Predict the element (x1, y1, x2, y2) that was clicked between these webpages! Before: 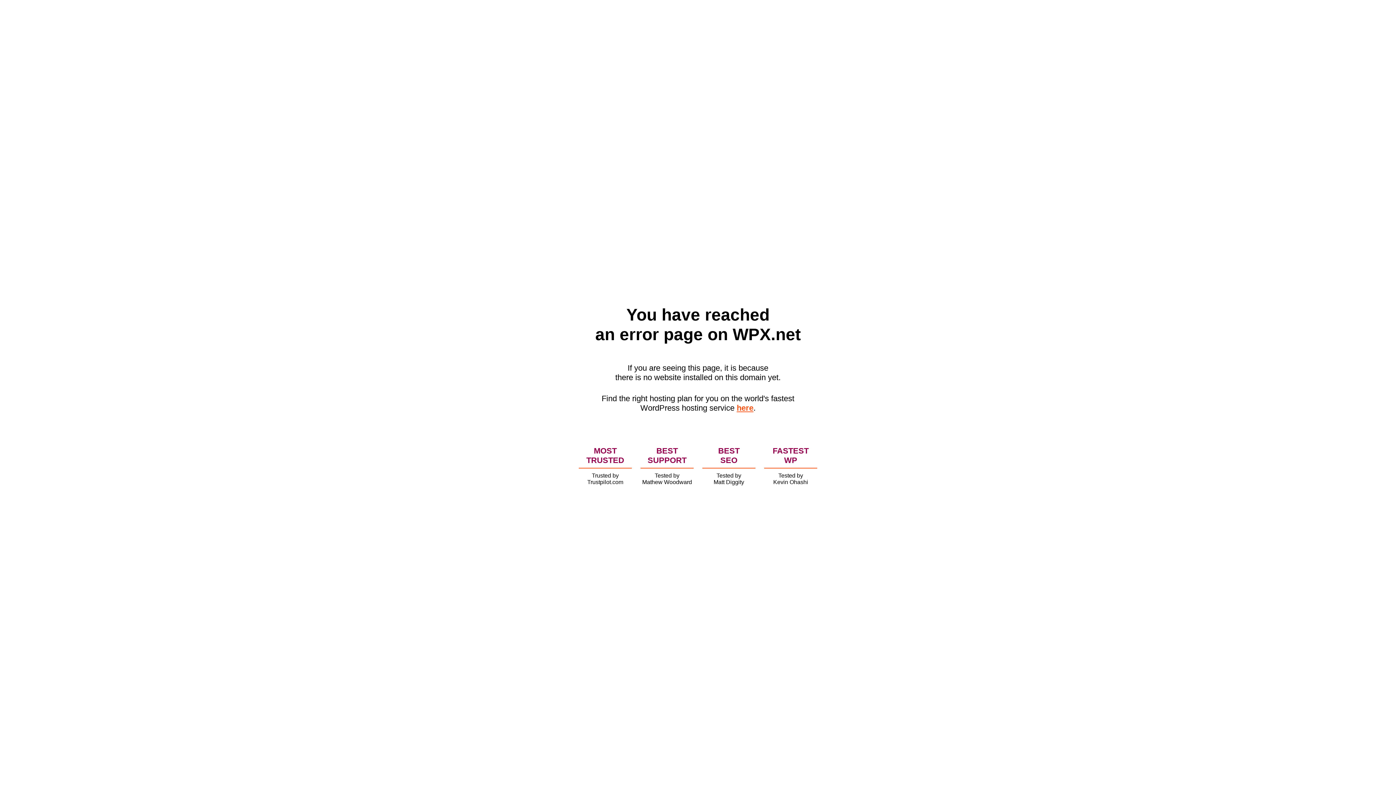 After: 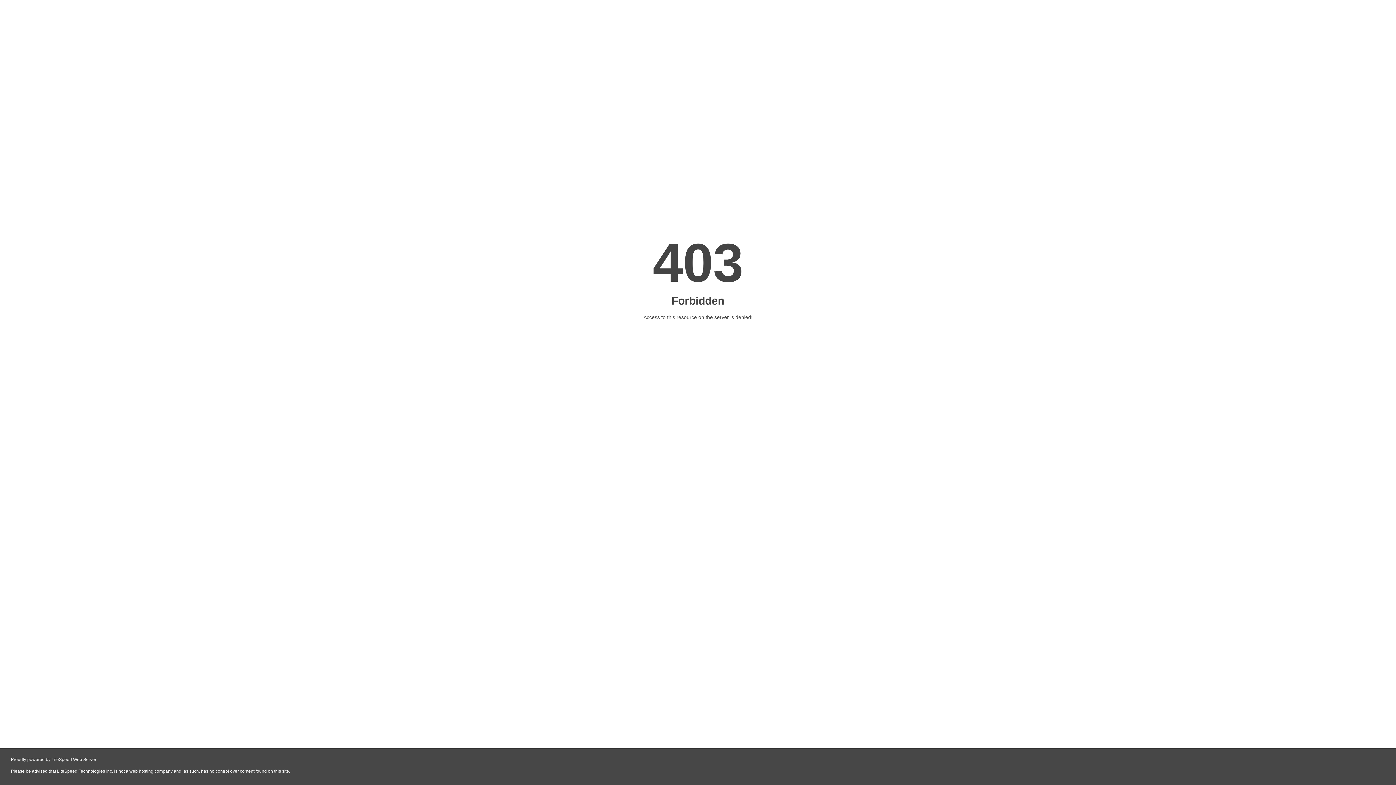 Action: bbox: (736, 403, 753, 412) label: here